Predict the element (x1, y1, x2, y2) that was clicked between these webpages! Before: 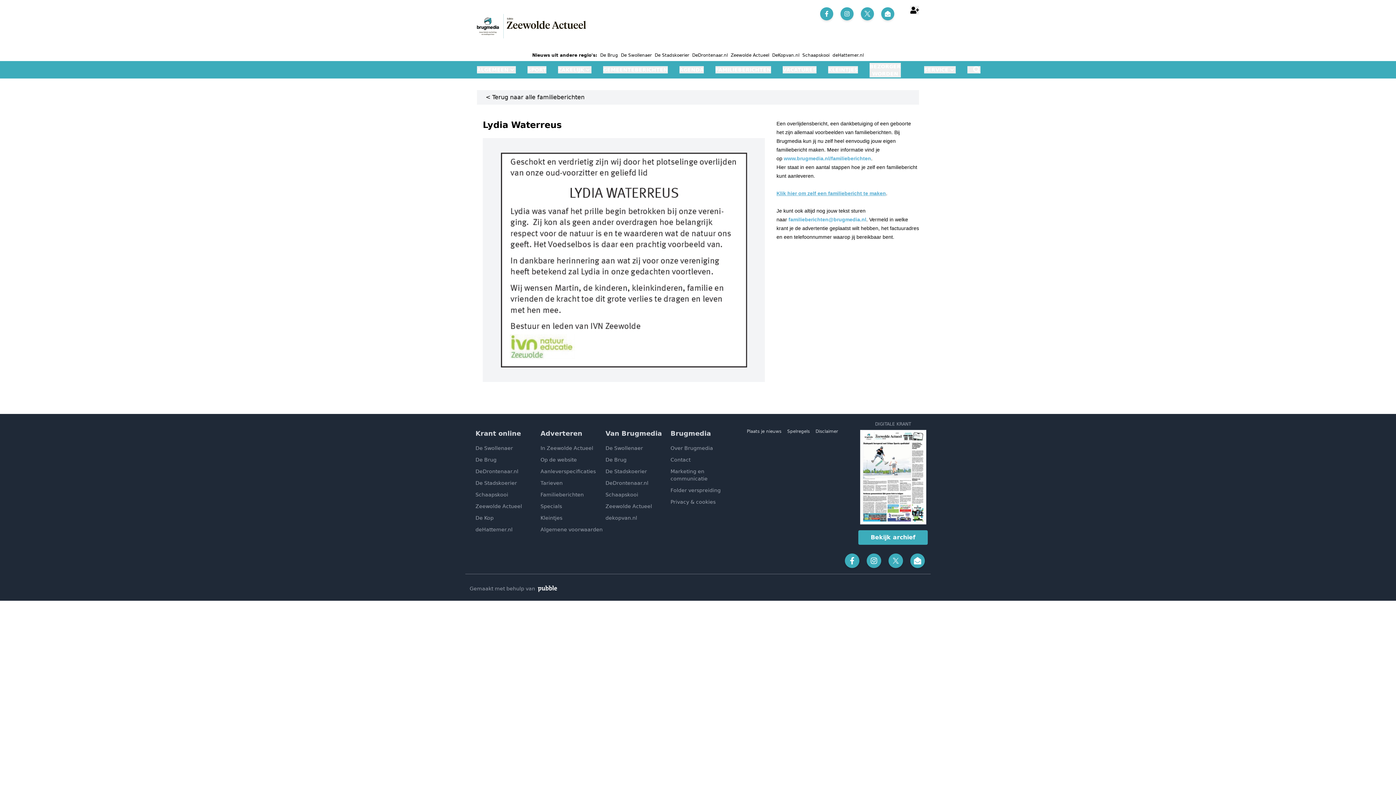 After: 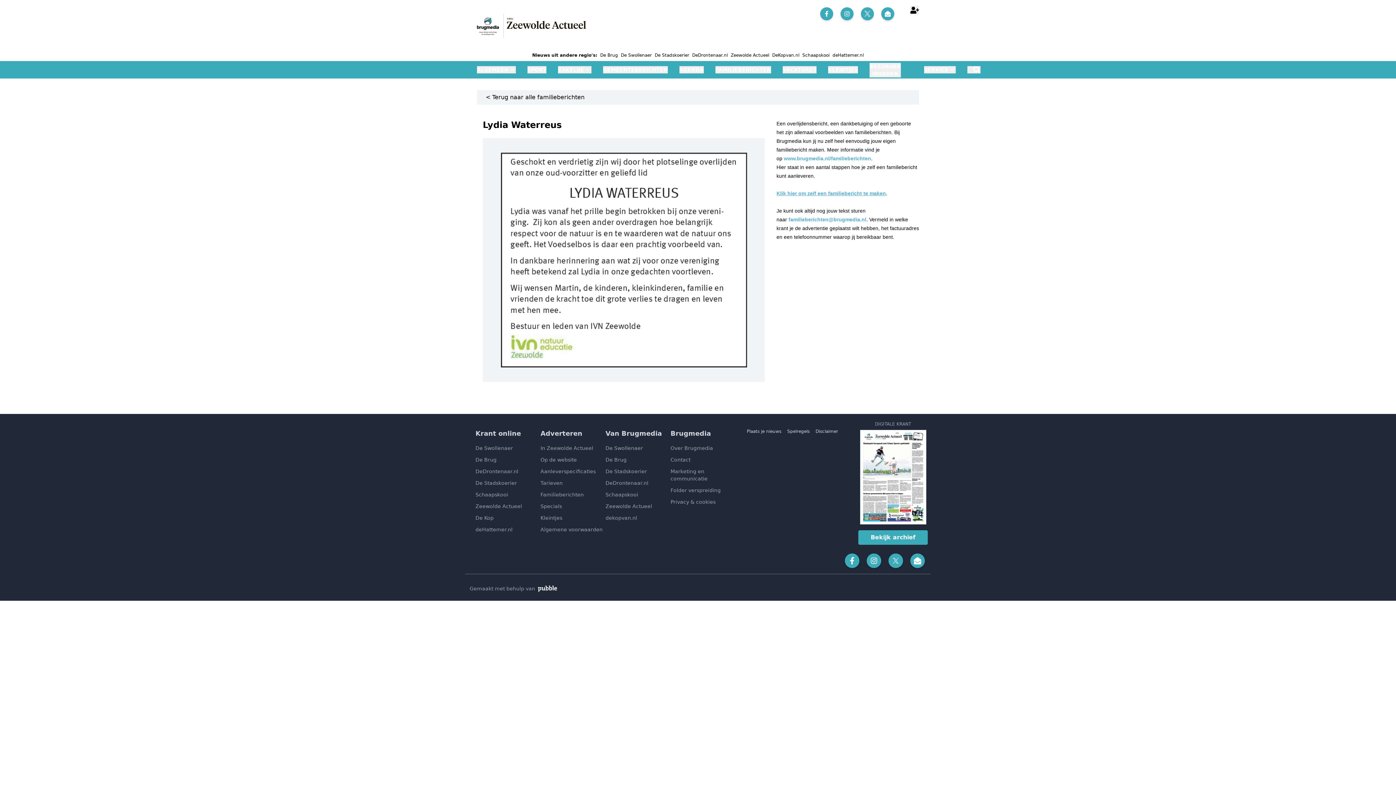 Action: bbox: (747, 428, 781, 434) label: Plaats je nieuws